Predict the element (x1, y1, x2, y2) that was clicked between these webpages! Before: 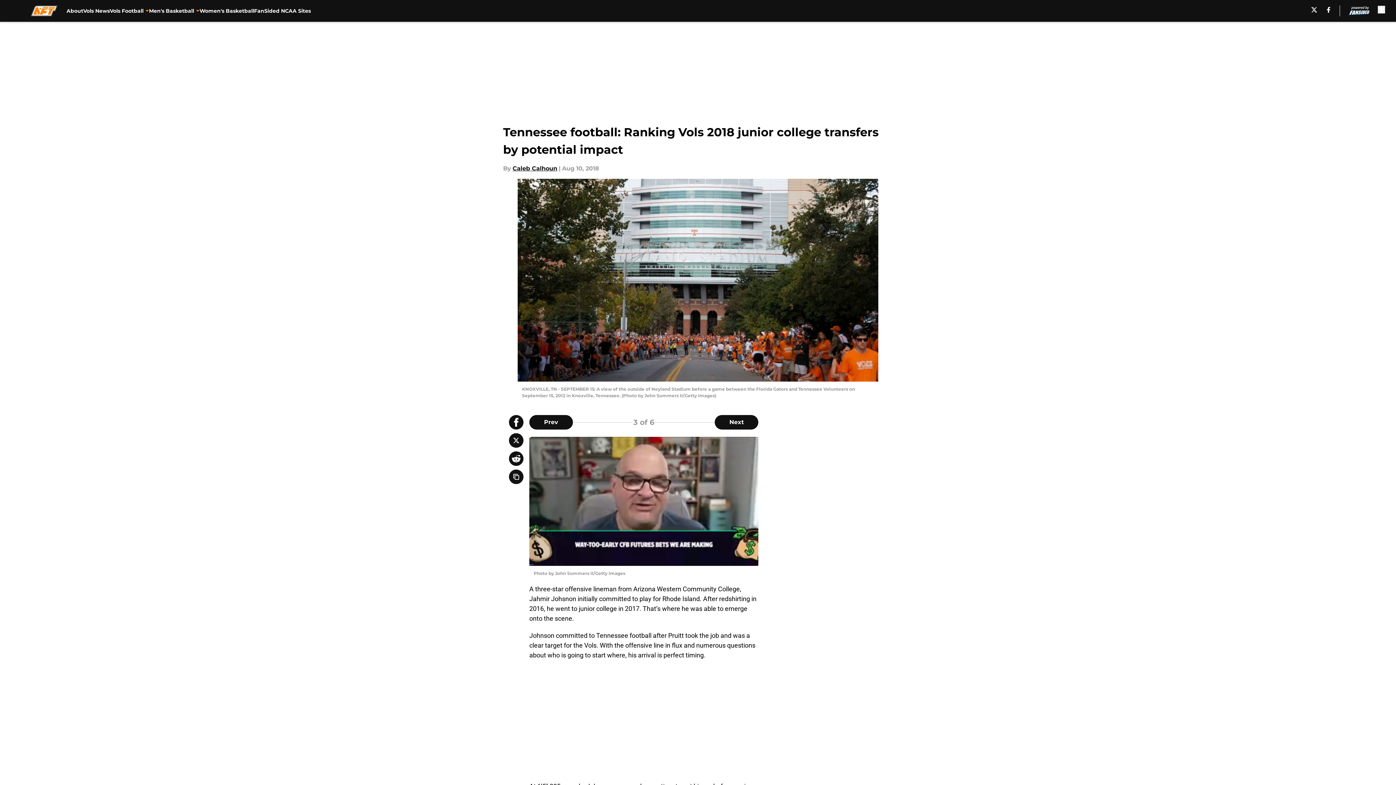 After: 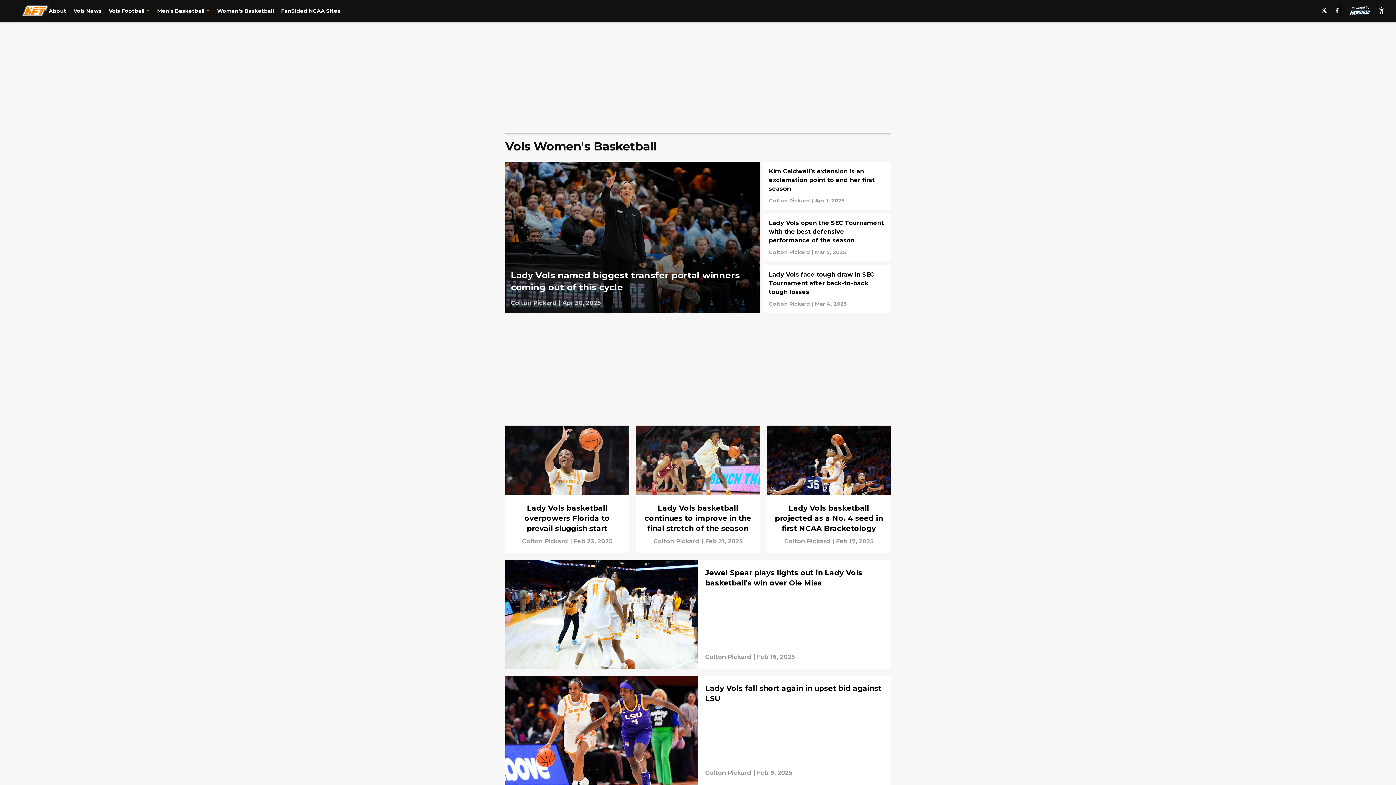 Action: label: Women's Basketball bbox: (199, 0, 254, 21)